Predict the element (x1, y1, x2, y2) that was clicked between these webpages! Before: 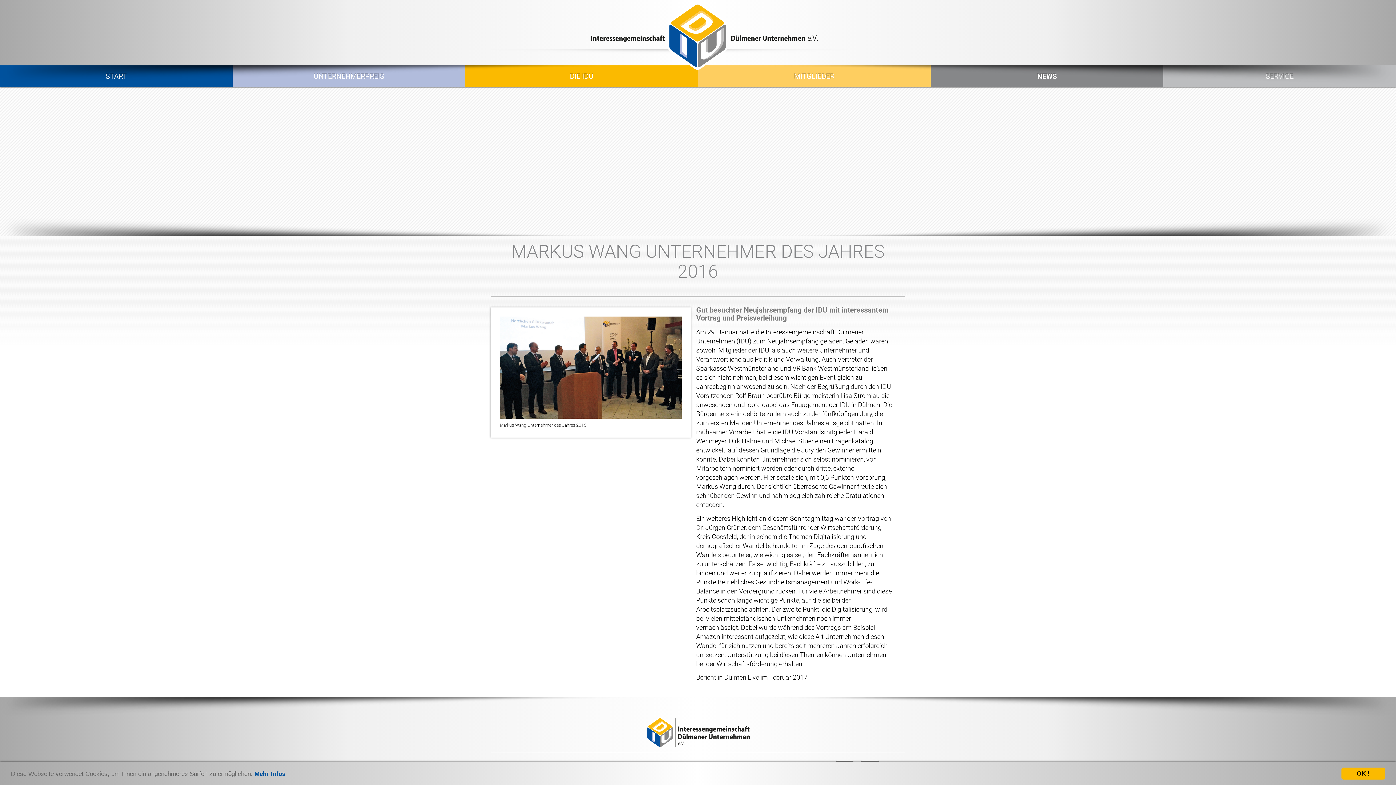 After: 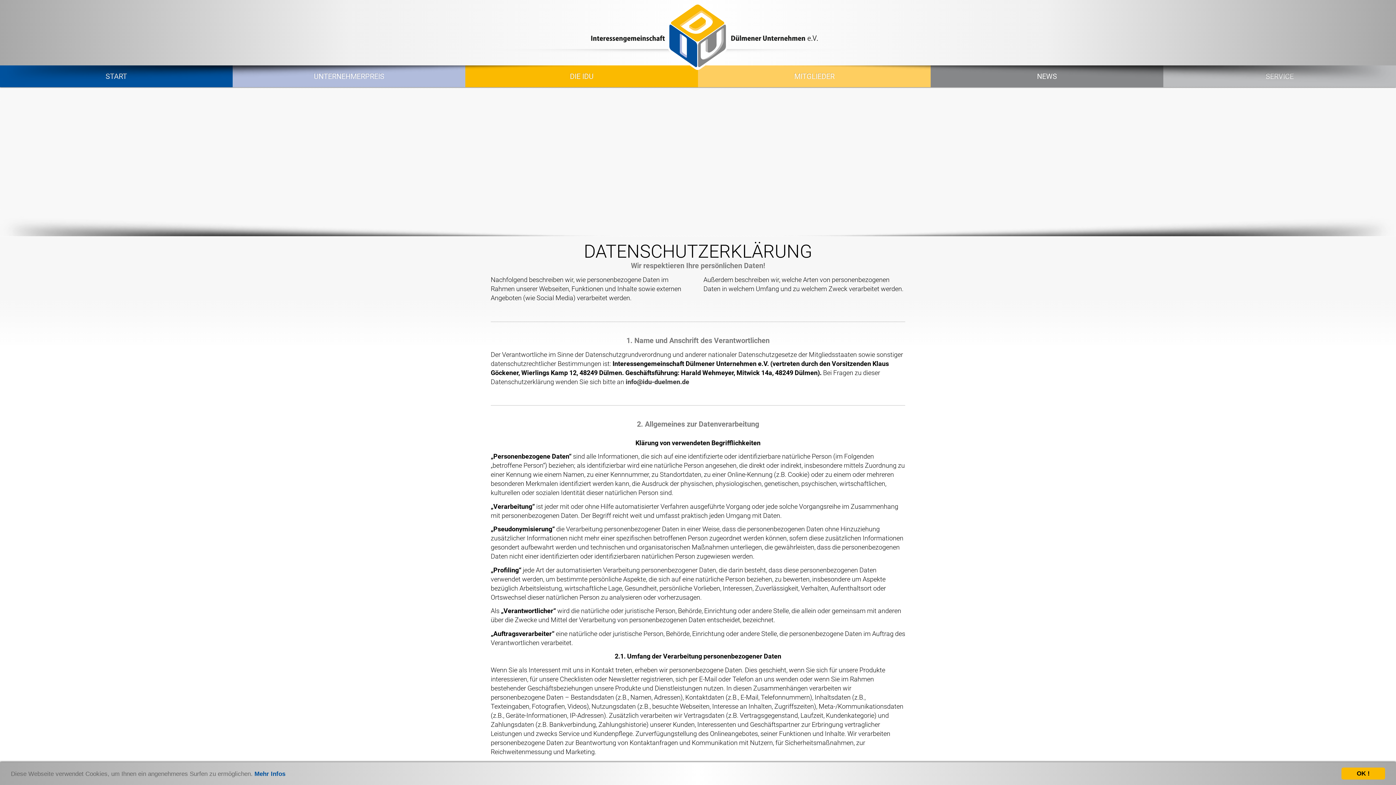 Action: label: Mehr Infos bbox: (254, 770, 285, 777)